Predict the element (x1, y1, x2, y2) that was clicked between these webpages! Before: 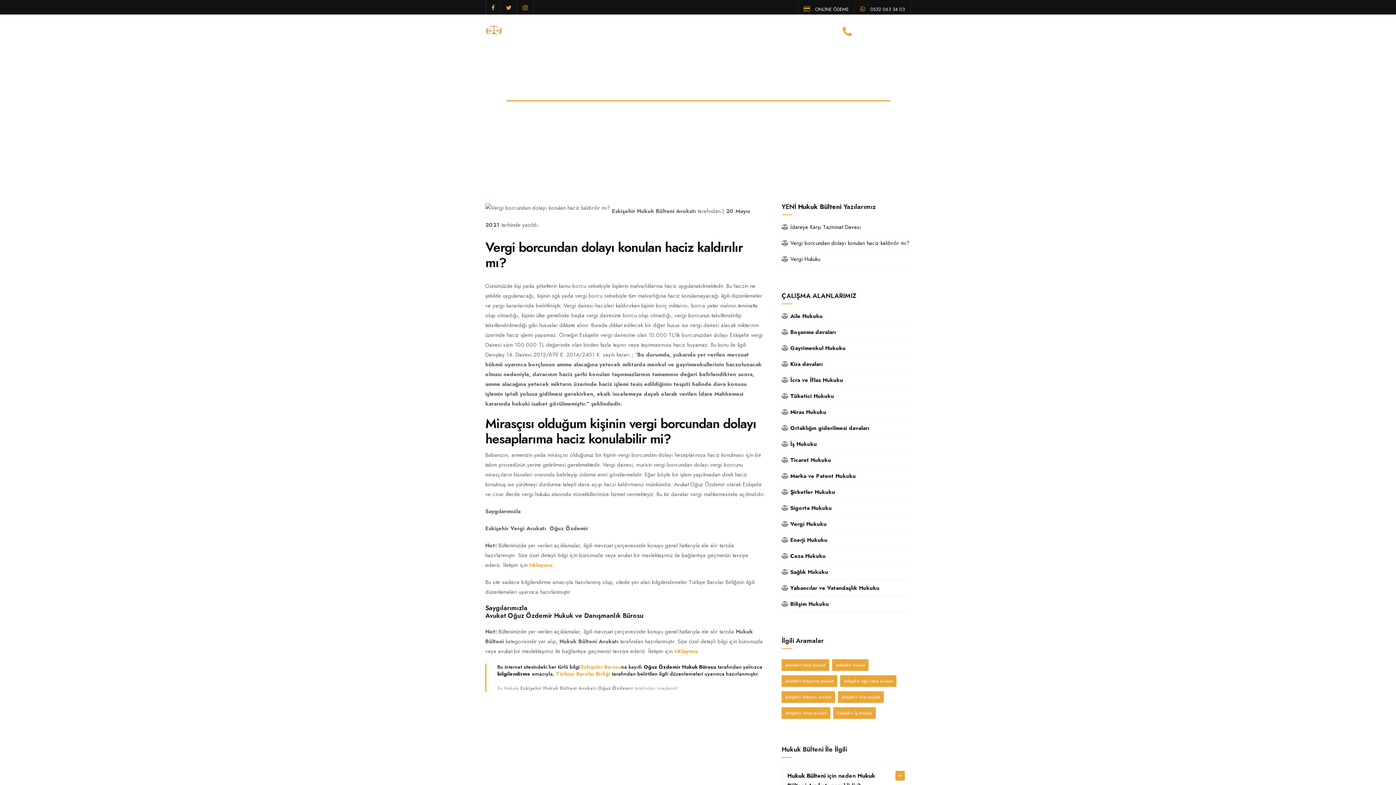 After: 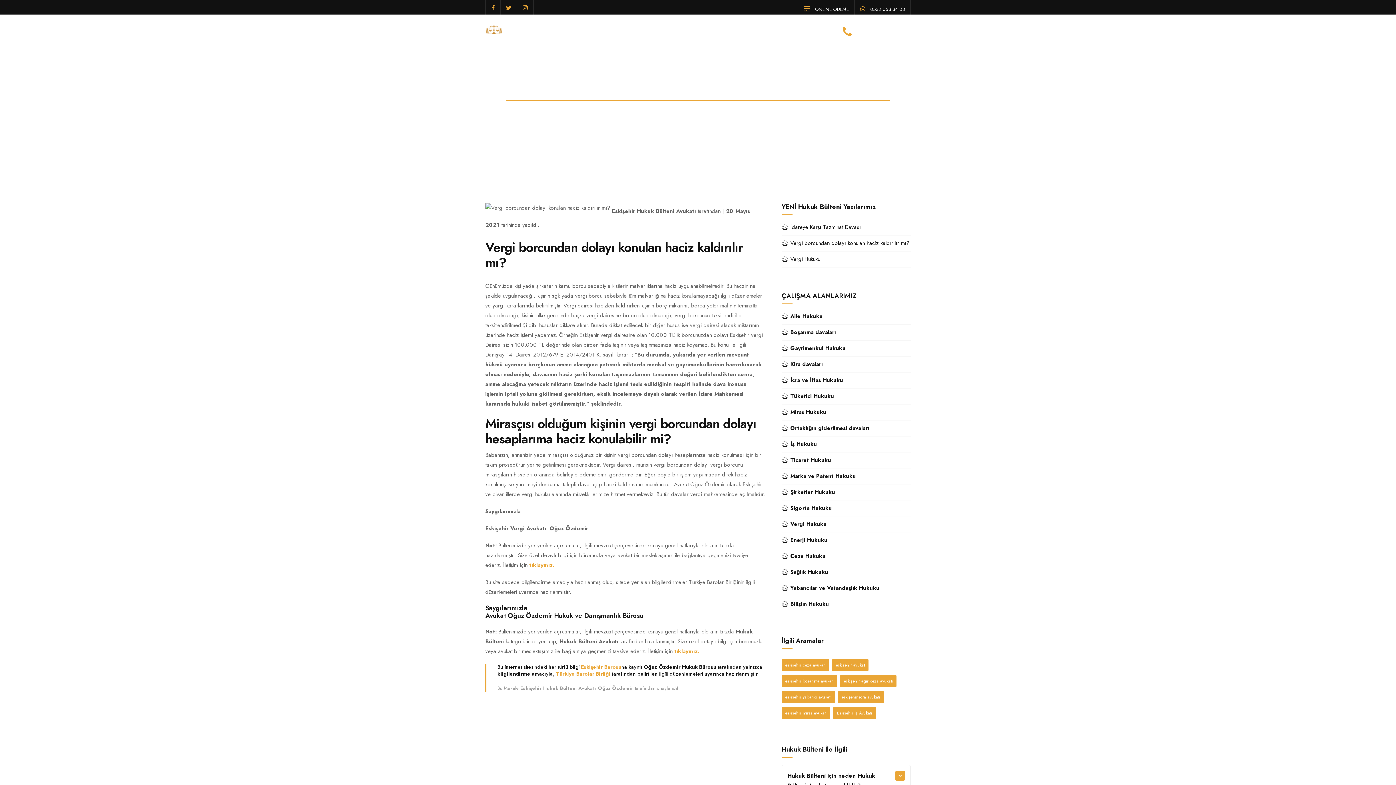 Action: bbox: (517, 0, 533, 14)